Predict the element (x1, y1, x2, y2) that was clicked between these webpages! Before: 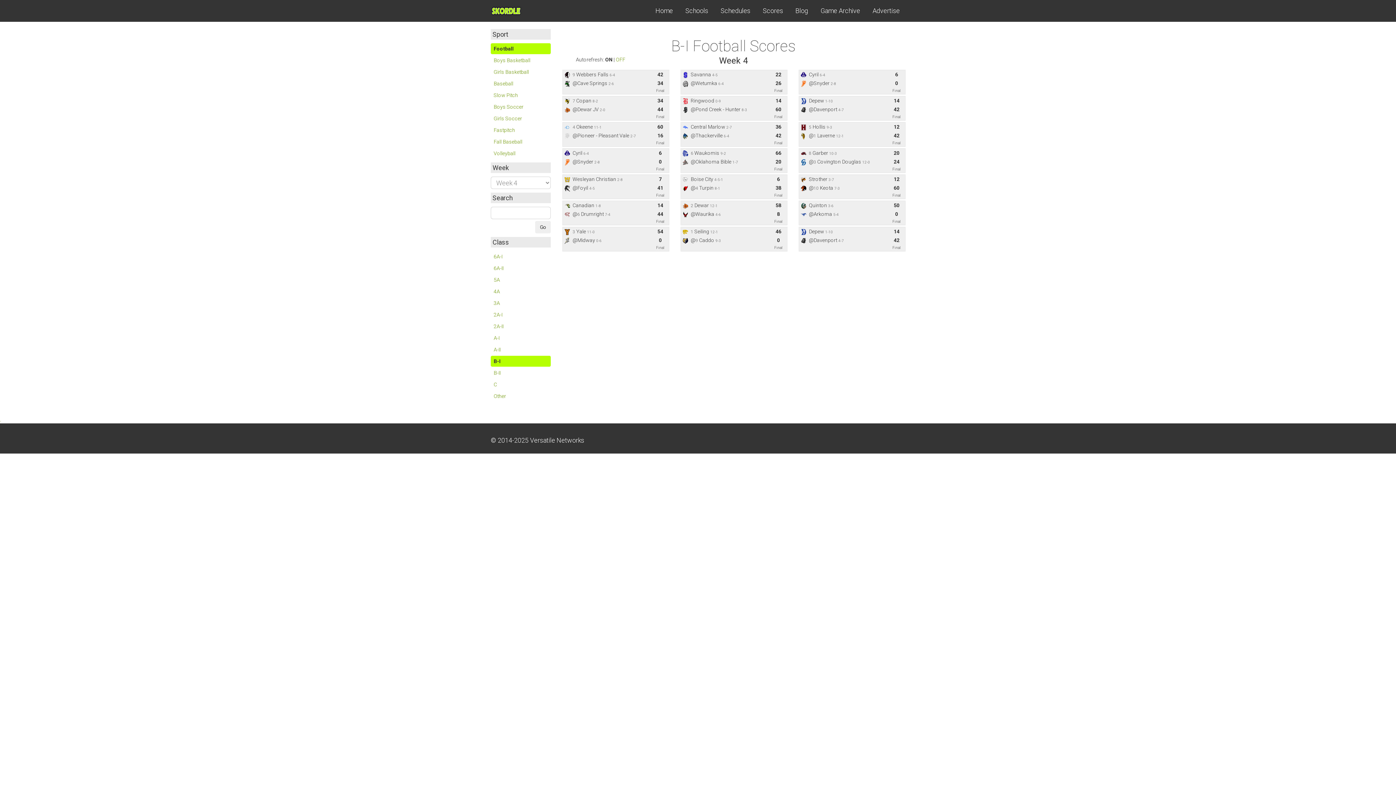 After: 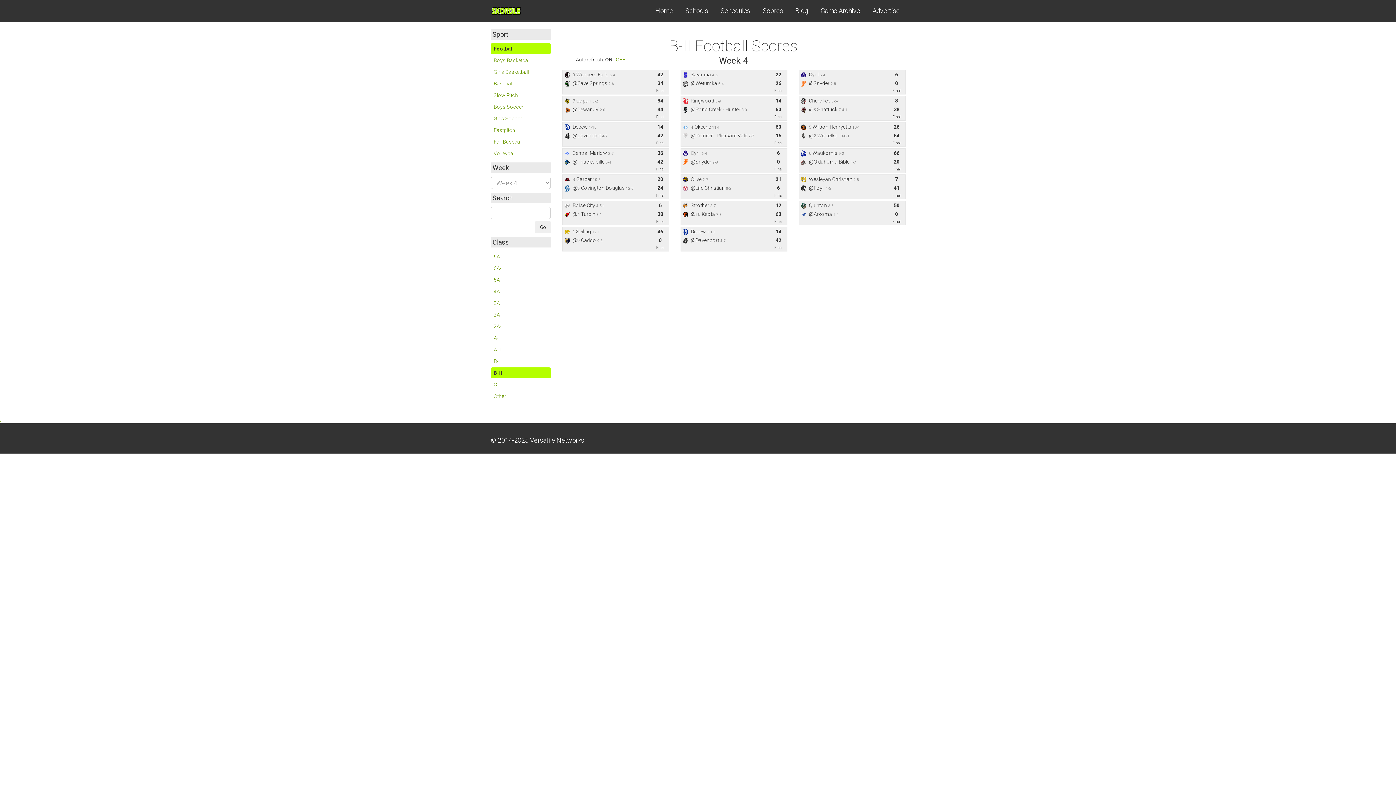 Action: bbox: (490, 367, 550, 378) label: B-II